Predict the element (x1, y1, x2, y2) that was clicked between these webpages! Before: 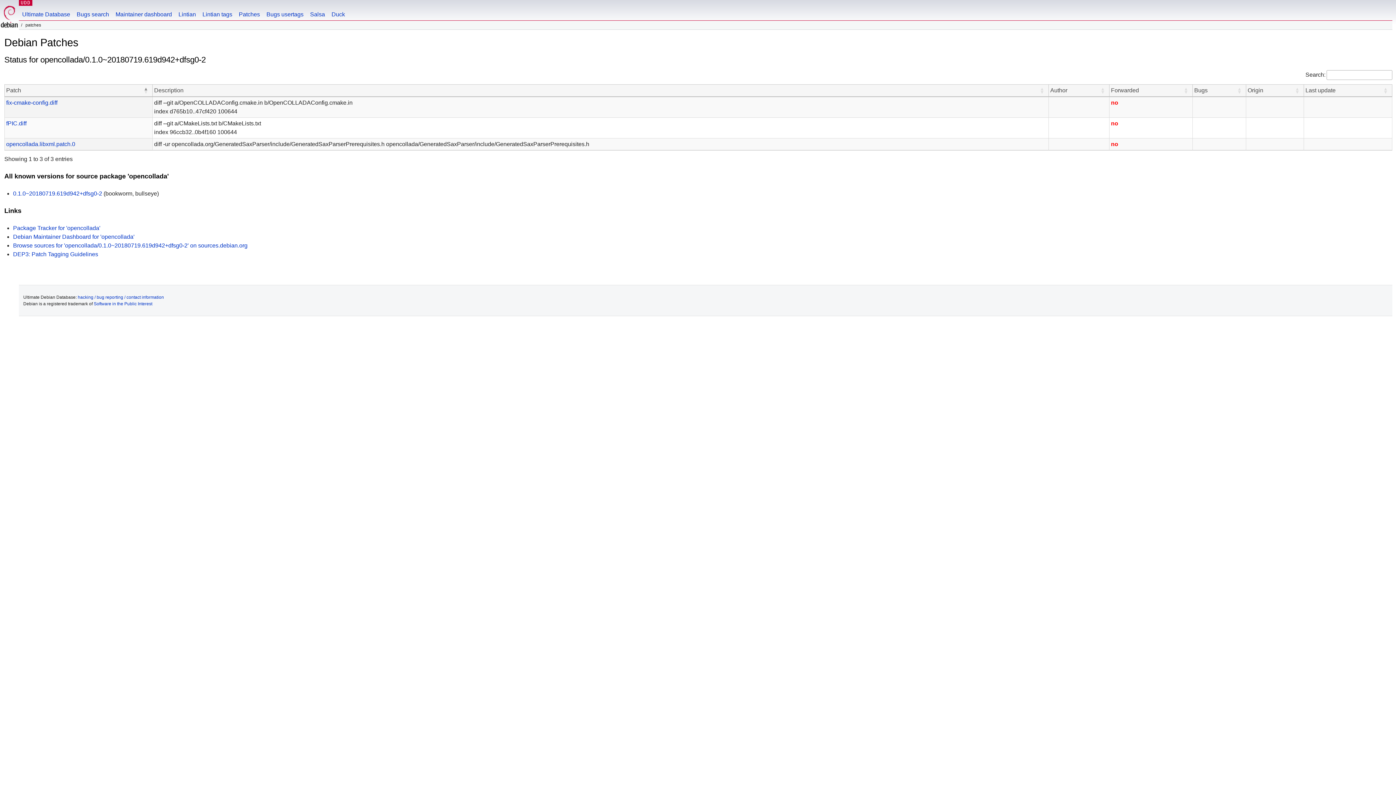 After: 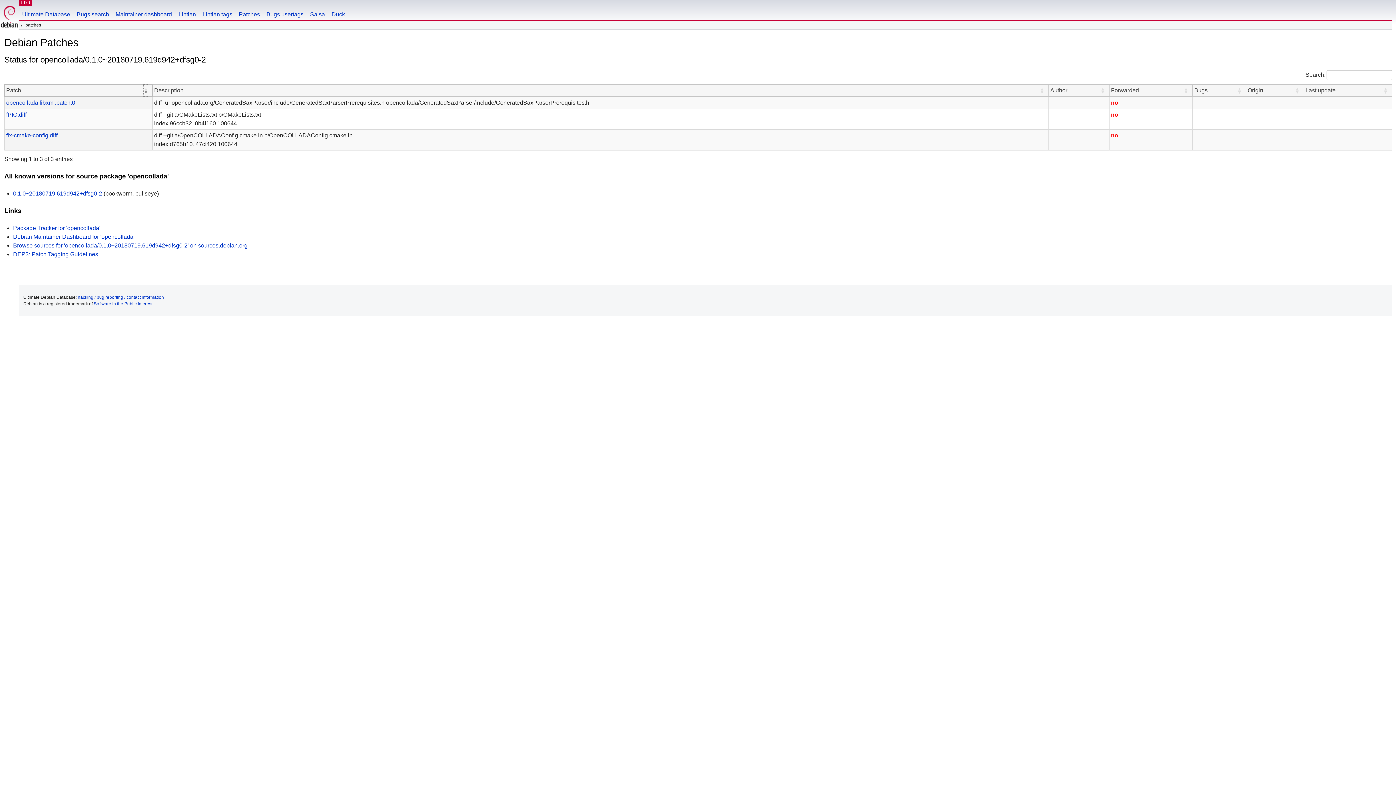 Action: label: Patch: Activate to invert sorting bbox: (143, 84, 148, 96)